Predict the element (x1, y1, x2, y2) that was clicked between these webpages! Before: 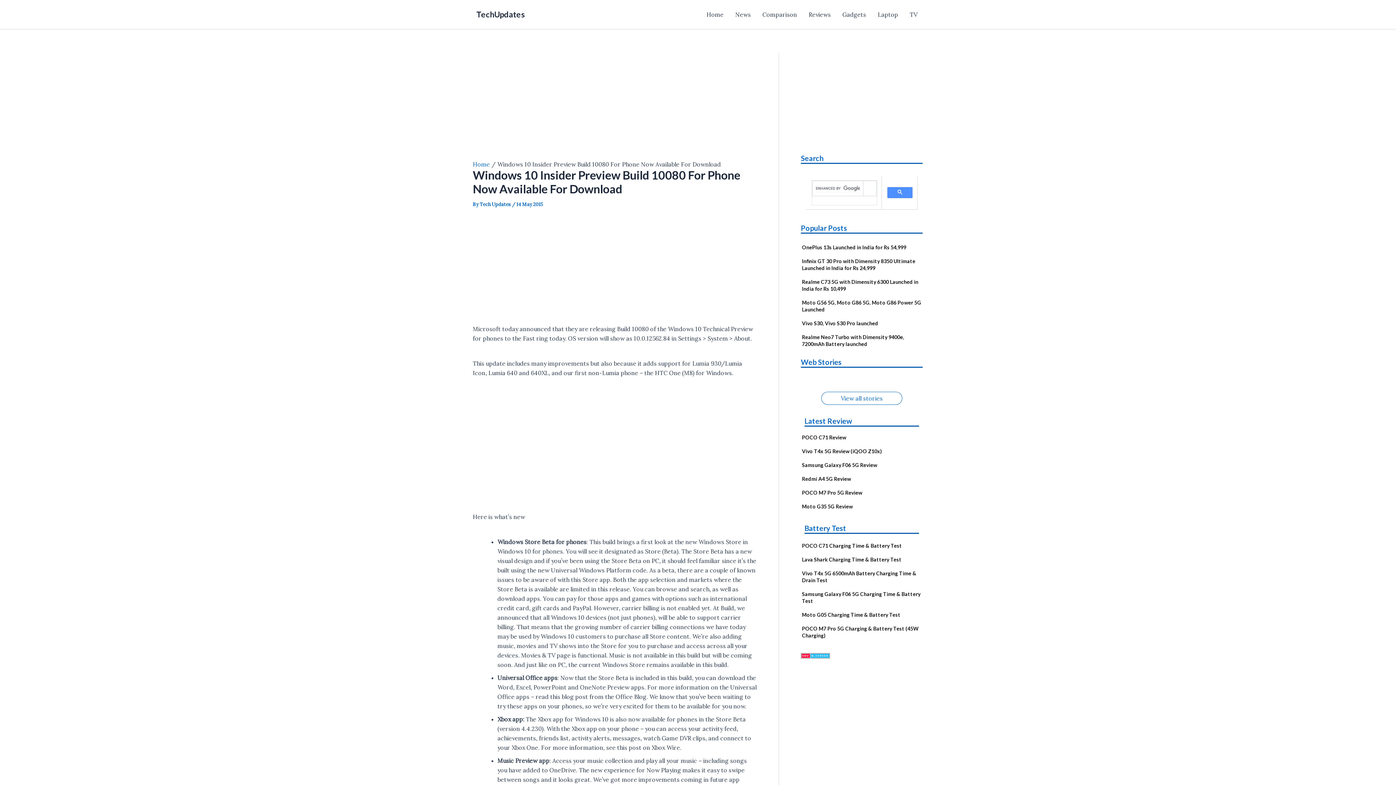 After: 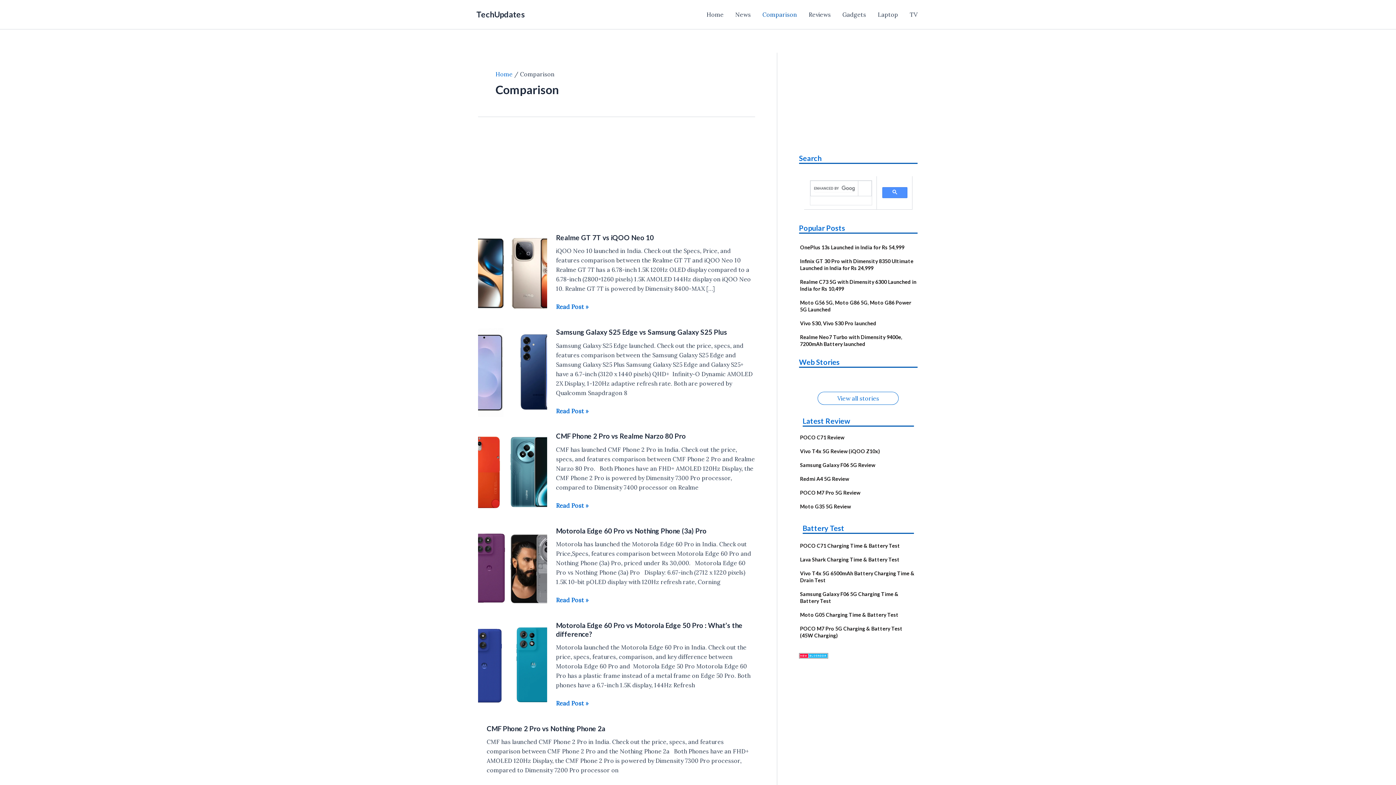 Action: label: Comparison bbox: (756, 0, 803, 29)